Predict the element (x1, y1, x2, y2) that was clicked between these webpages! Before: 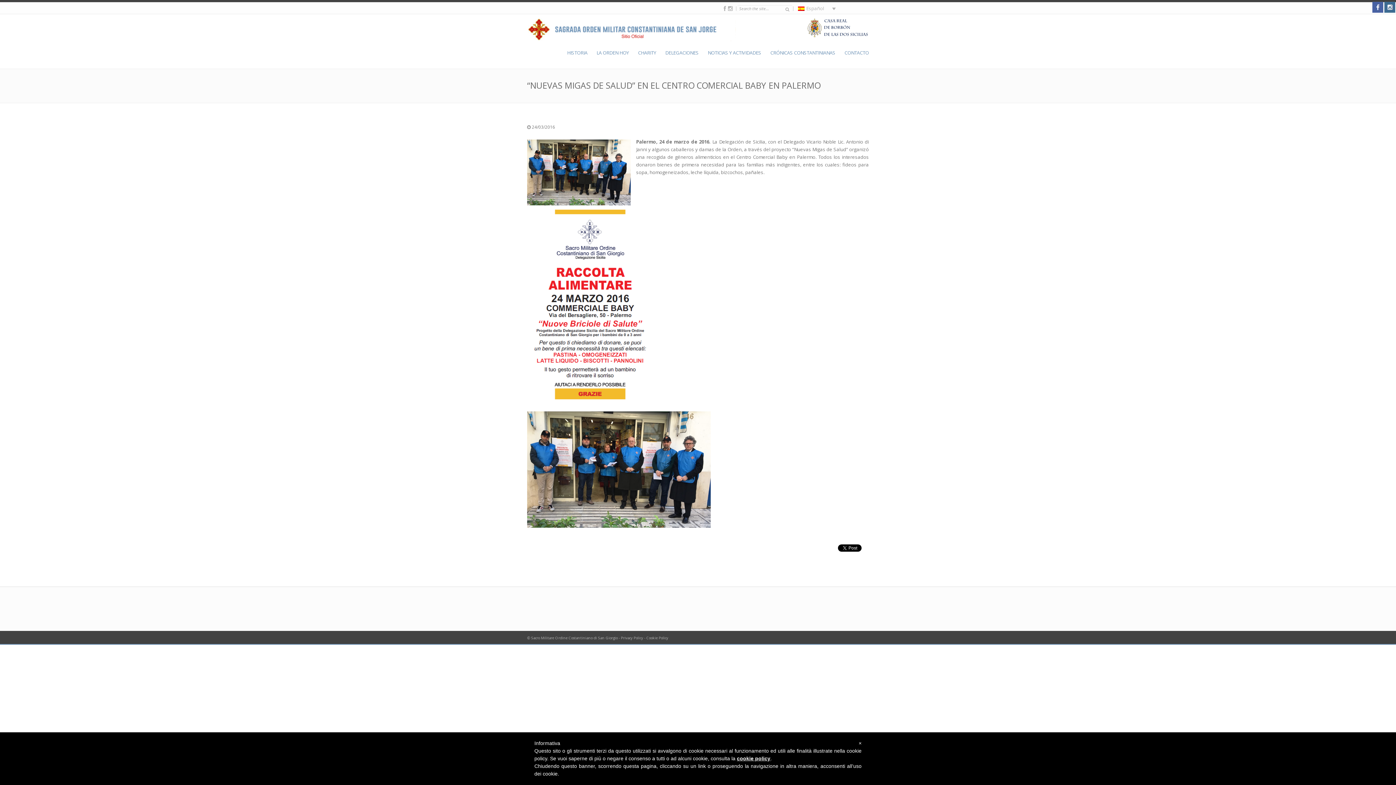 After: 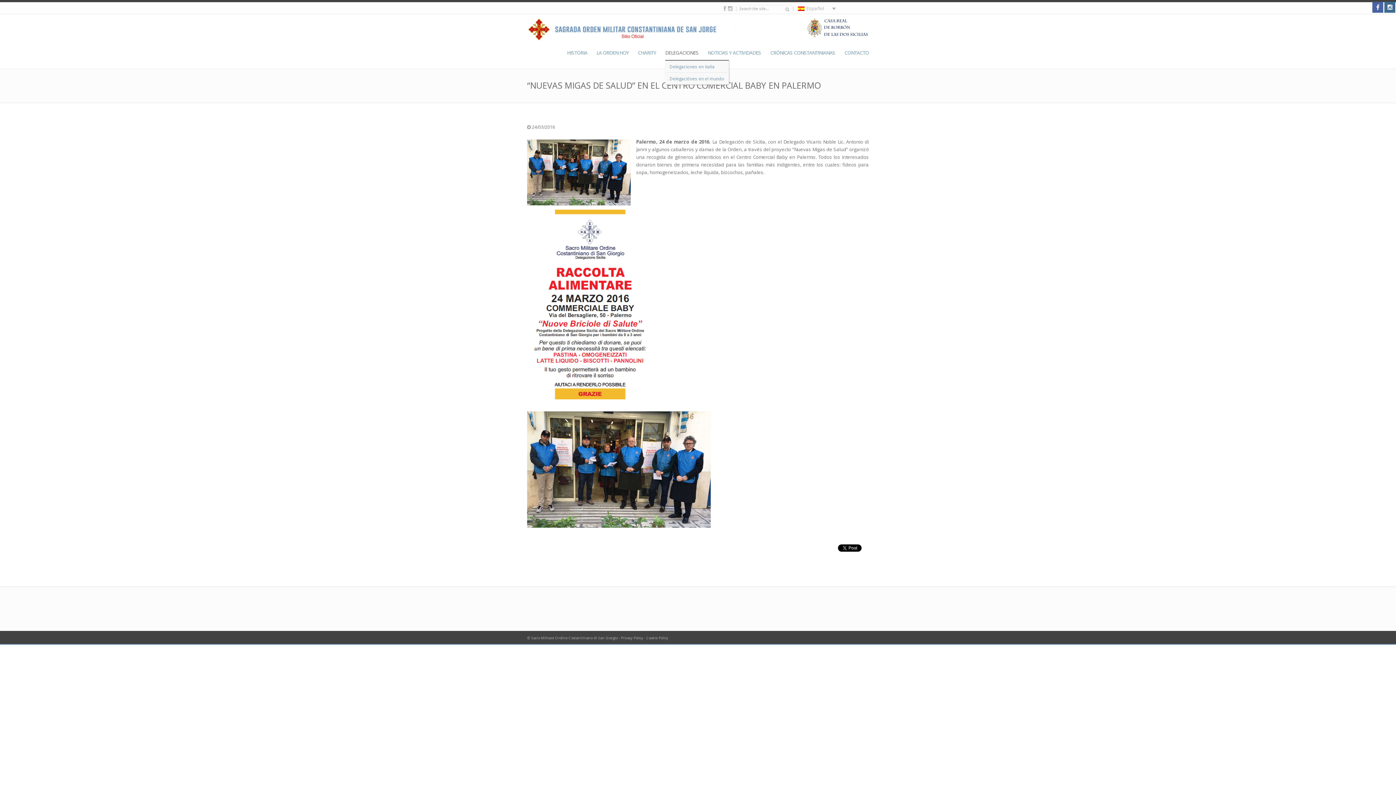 Action: bbox: (665, 45, 706, 60) label: DELEGACIONES